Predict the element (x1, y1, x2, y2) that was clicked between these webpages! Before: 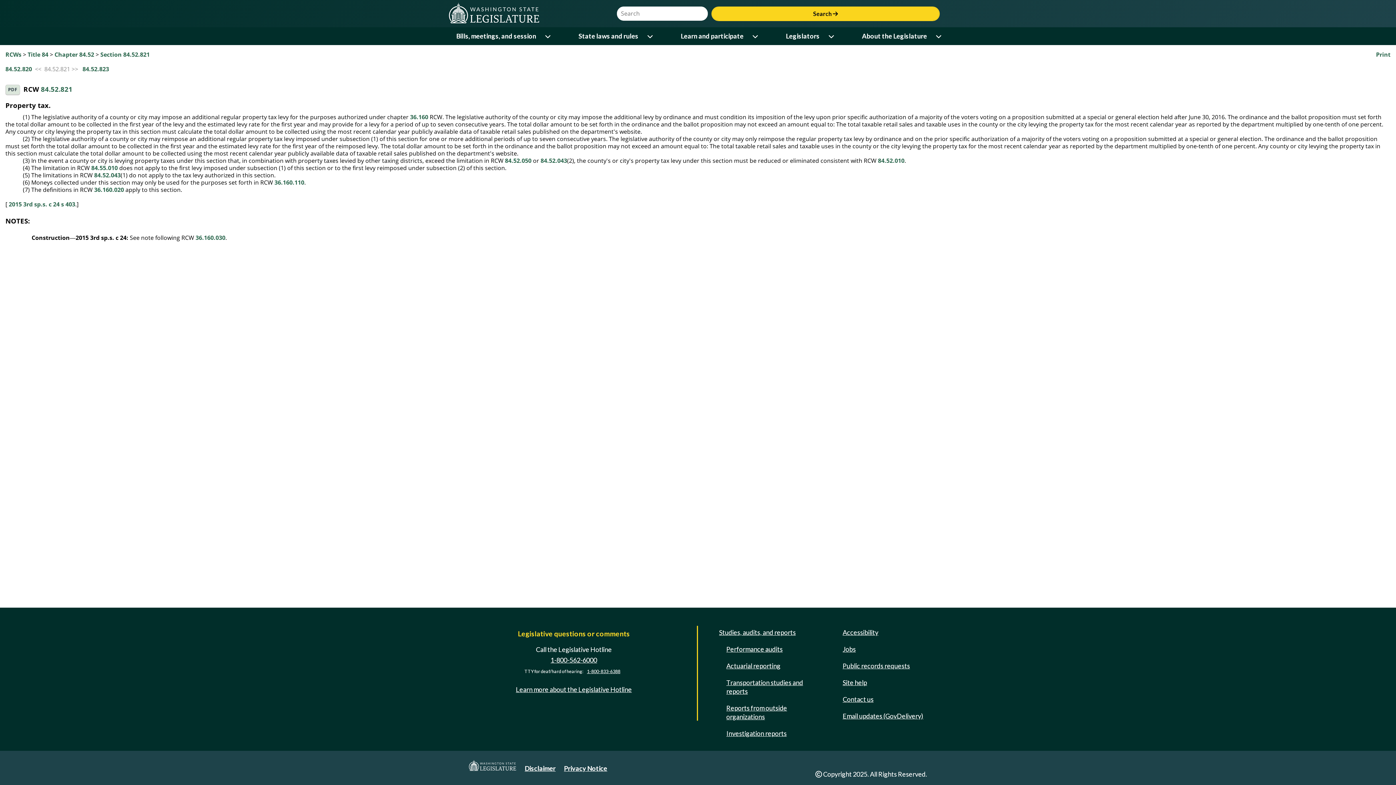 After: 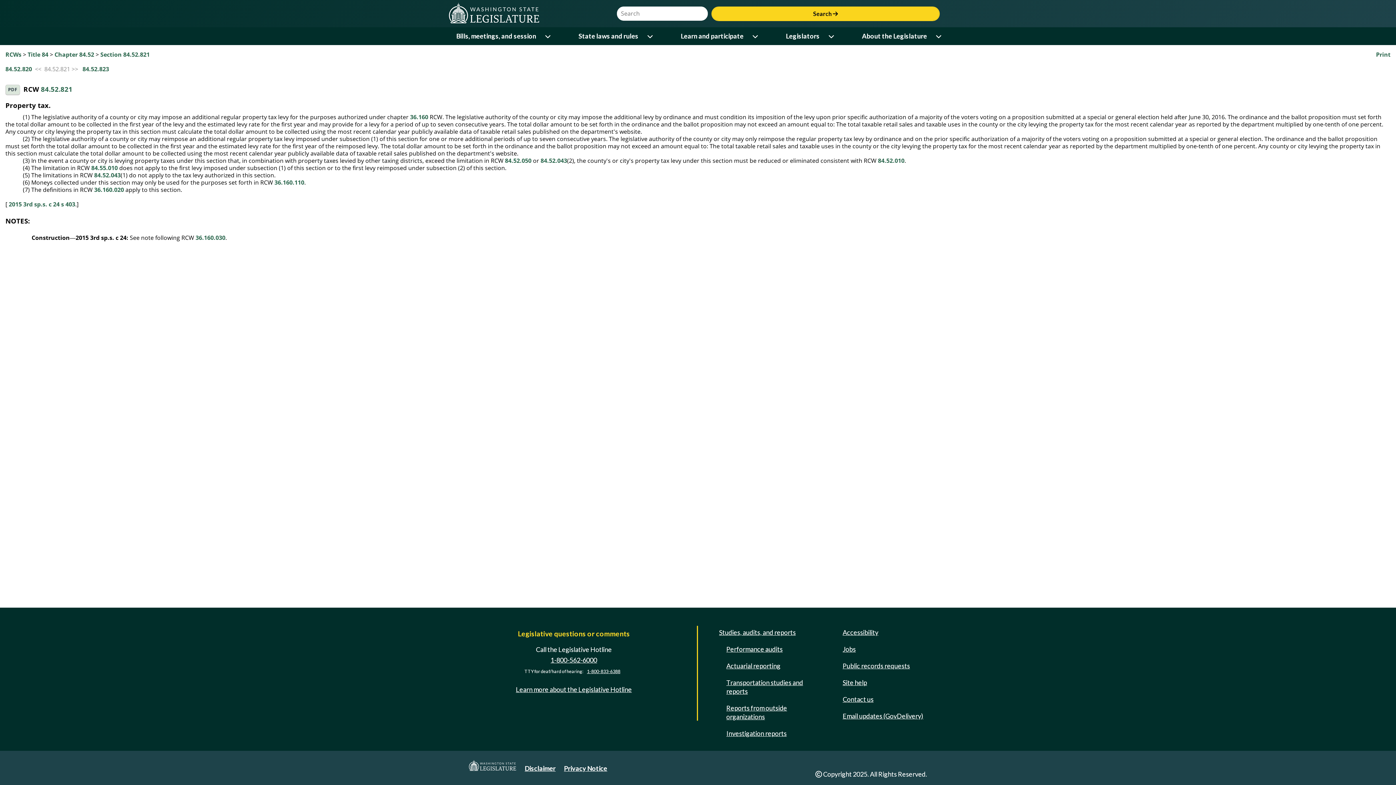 Action: bbox: (40, 84, 72, 93) label: 84.52.821